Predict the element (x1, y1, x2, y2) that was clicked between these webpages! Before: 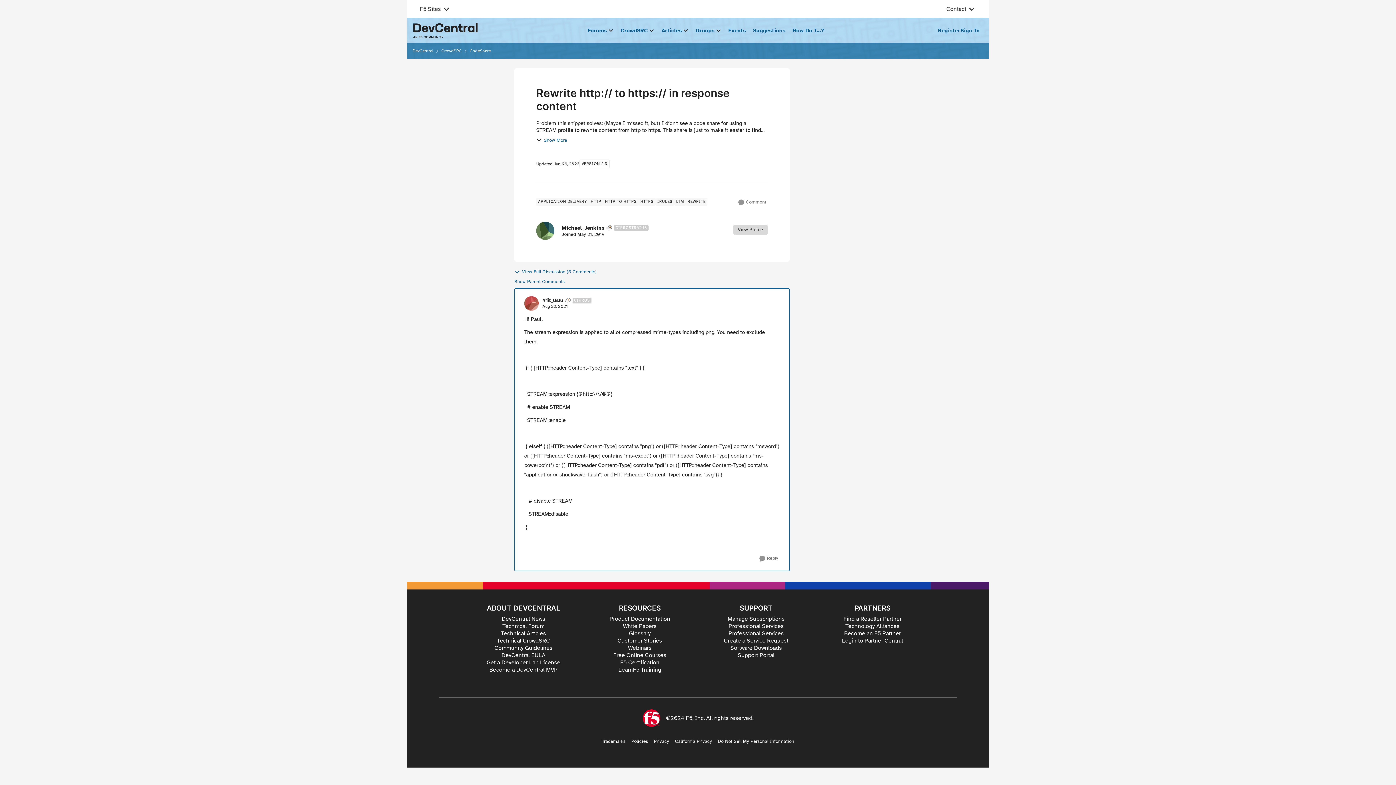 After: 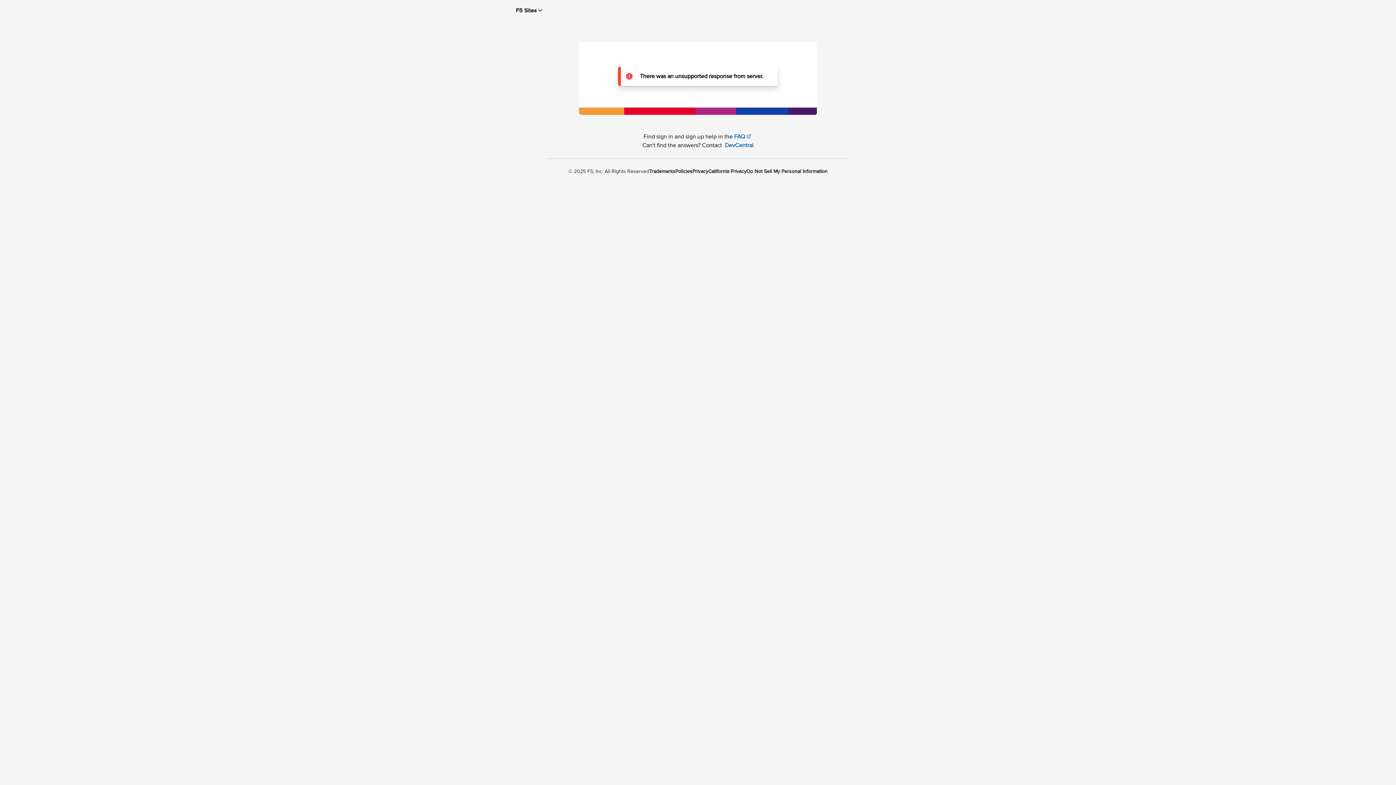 Action: label: Register bbox: (934, 21, 963, 39)